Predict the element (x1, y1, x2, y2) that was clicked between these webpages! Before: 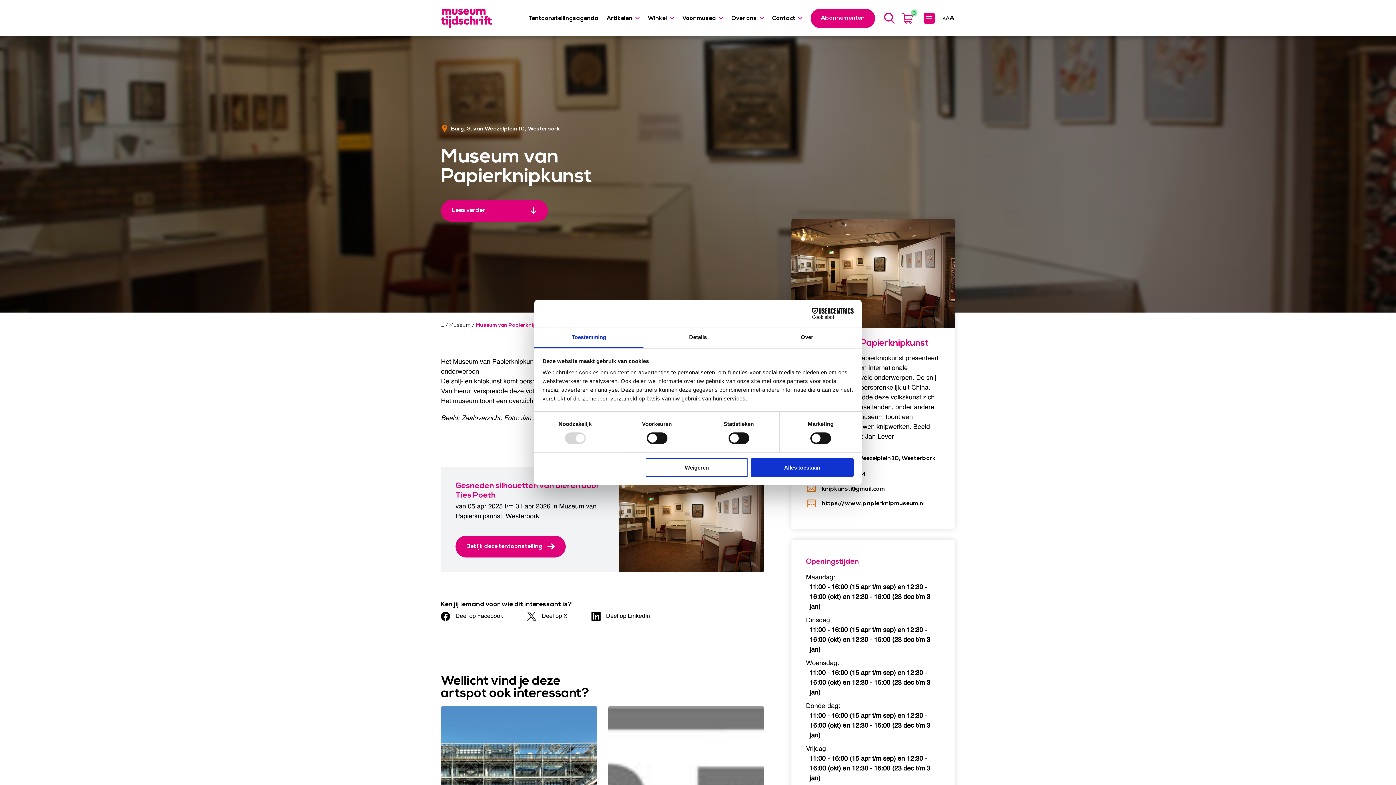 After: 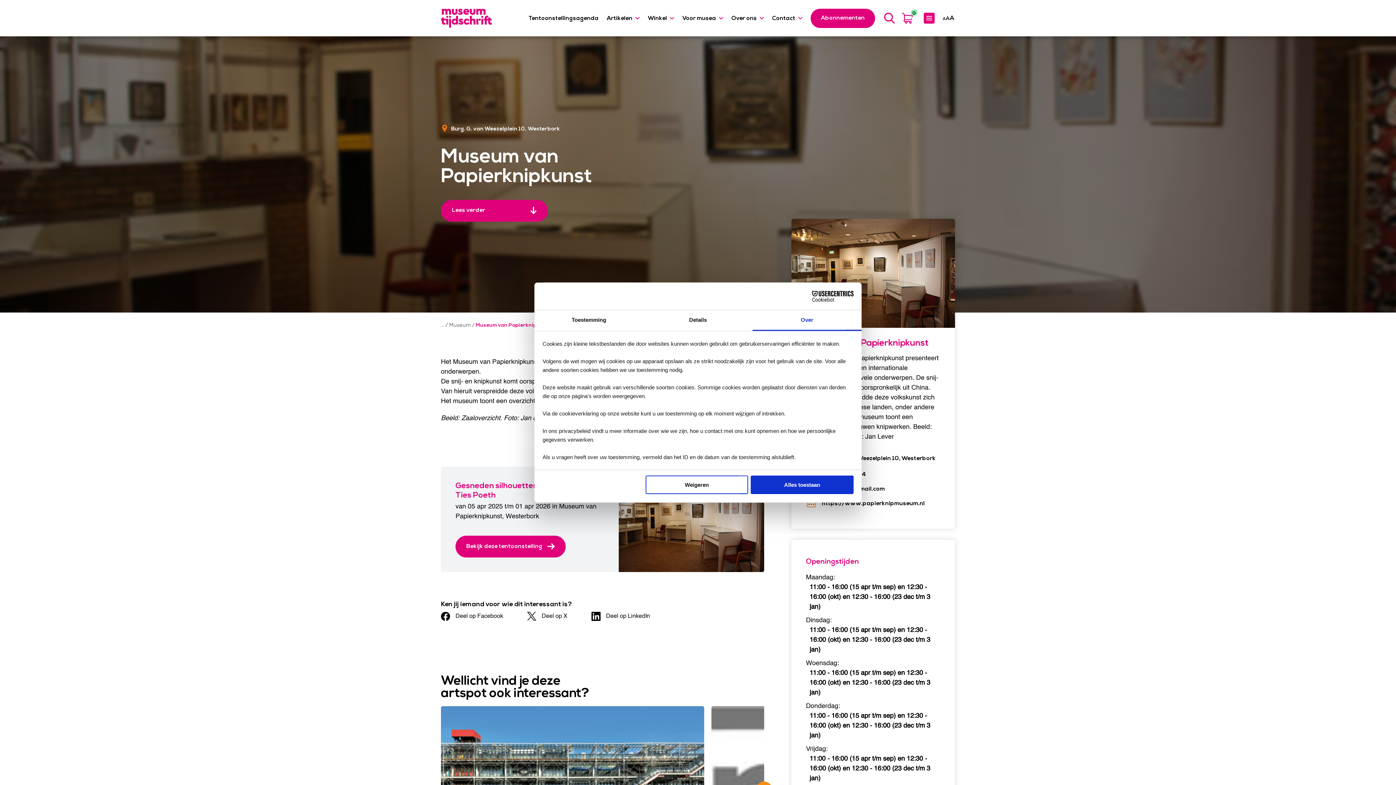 Action: bbox: (752, 327, 861, 348) label: Over